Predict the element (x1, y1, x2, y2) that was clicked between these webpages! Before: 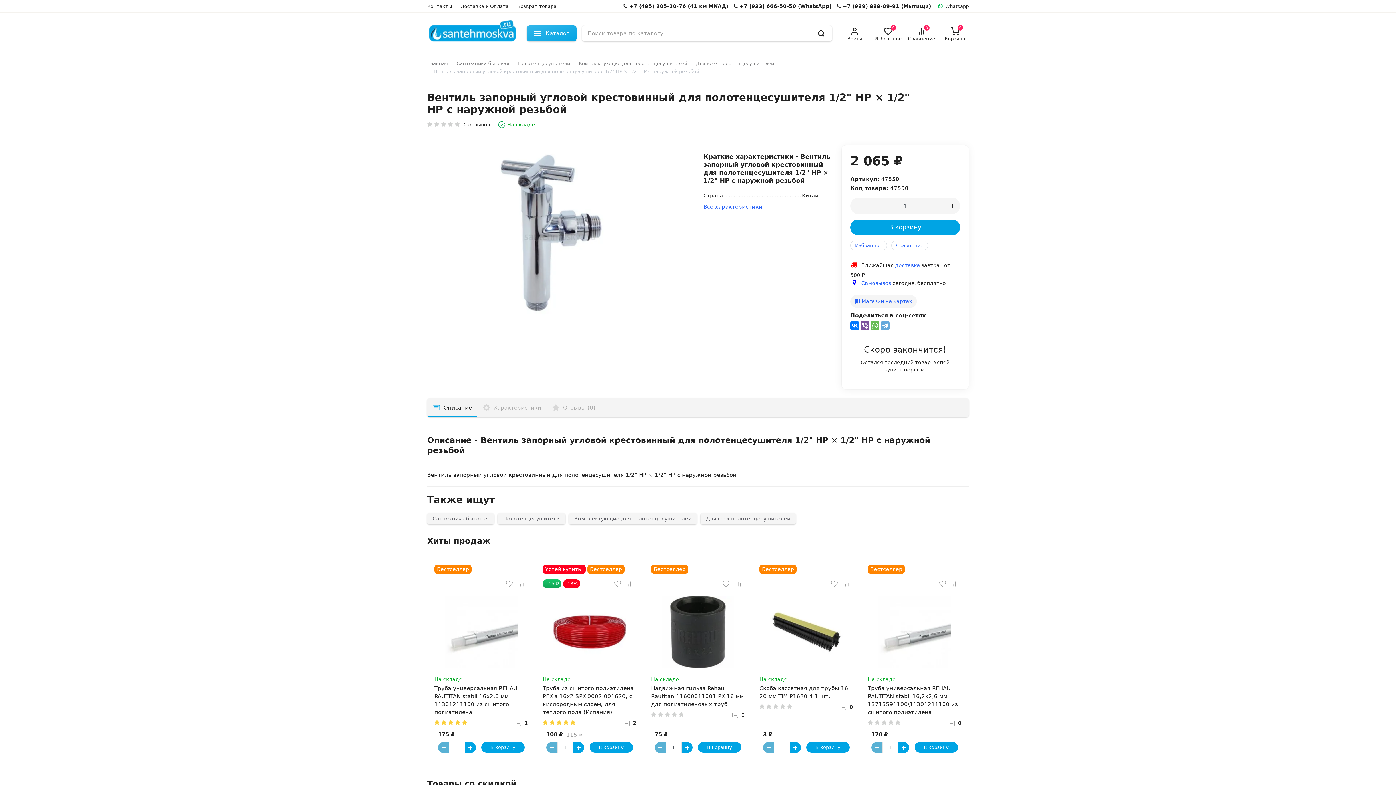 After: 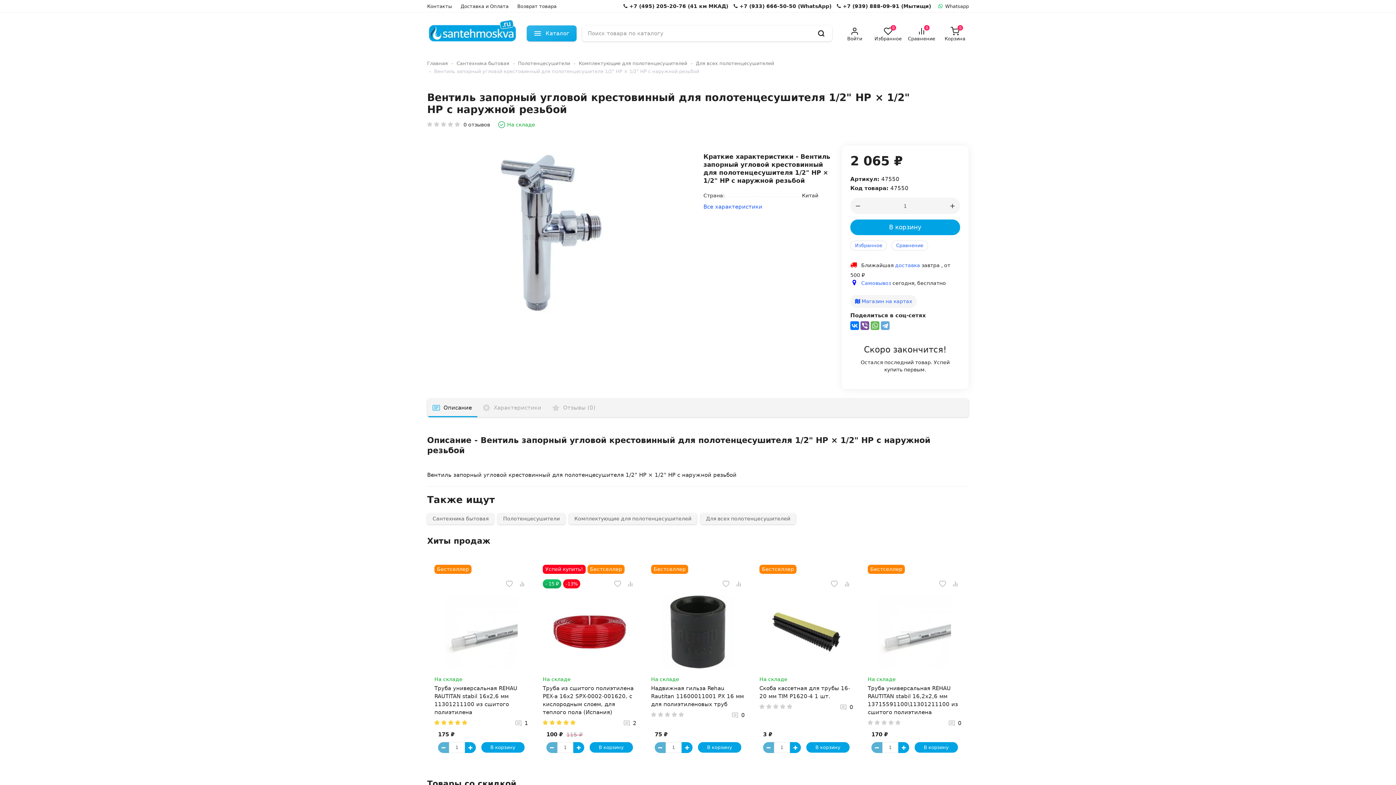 Action: bbox: (427, 398, 477, 417) label: Описание